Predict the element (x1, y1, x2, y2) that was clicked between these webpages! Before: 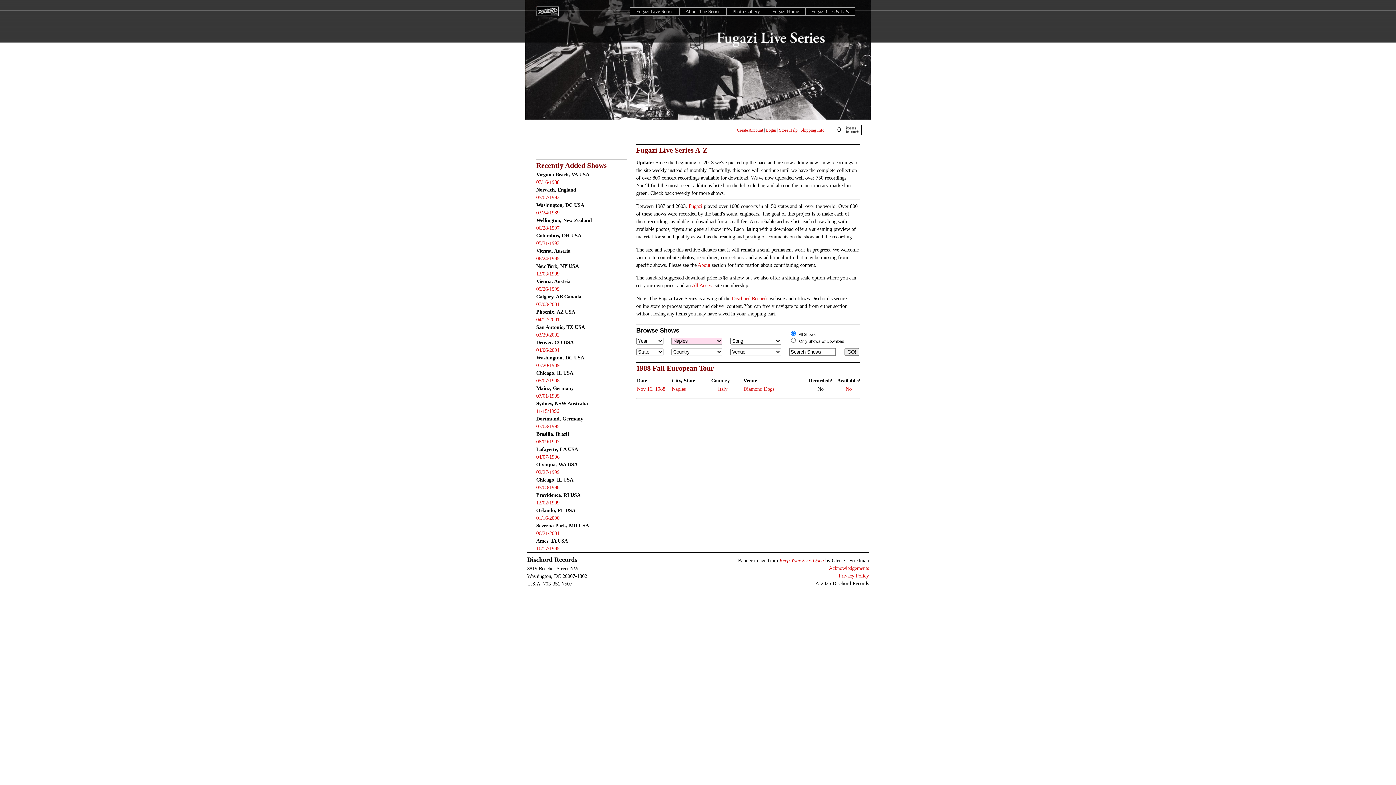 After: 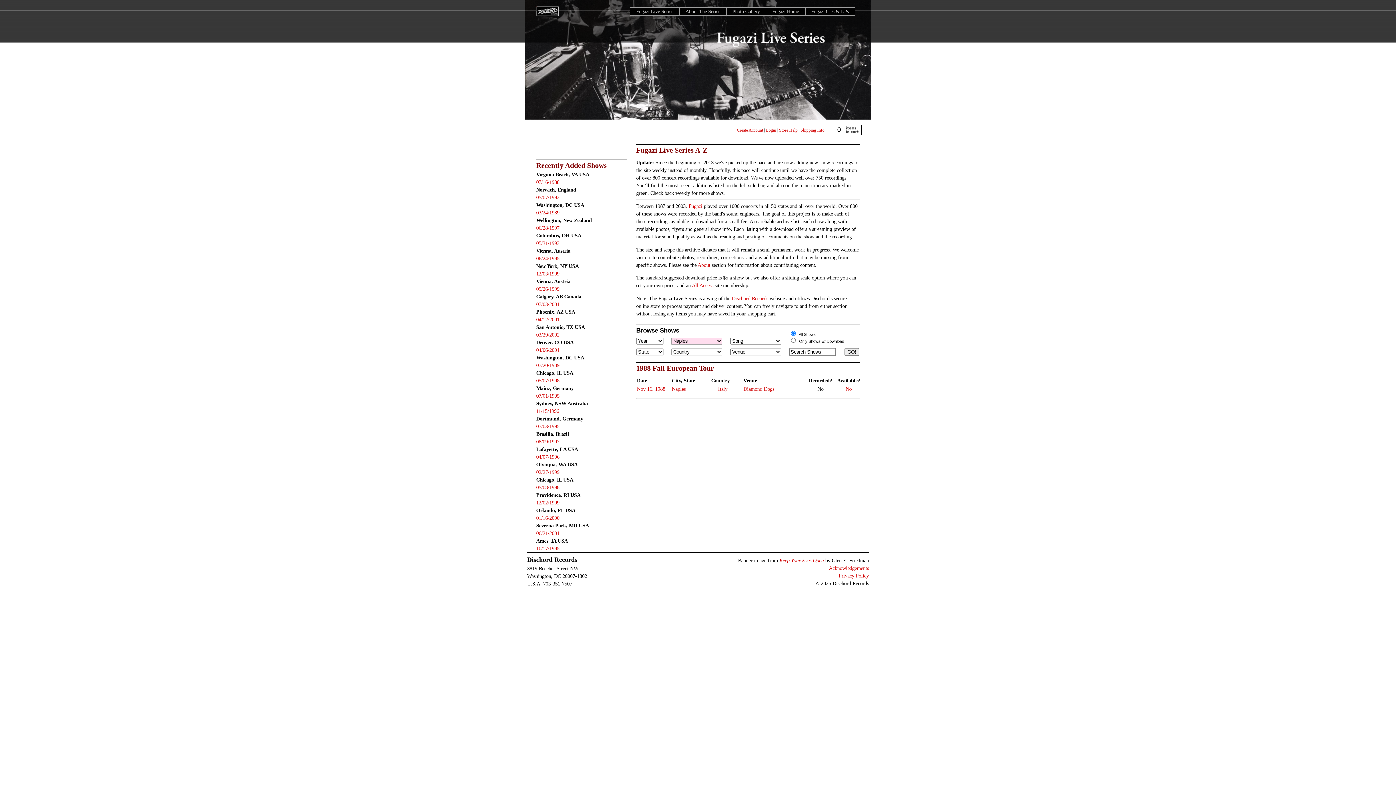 Action: bbox: (672, 386, 685, 391) label: Naples